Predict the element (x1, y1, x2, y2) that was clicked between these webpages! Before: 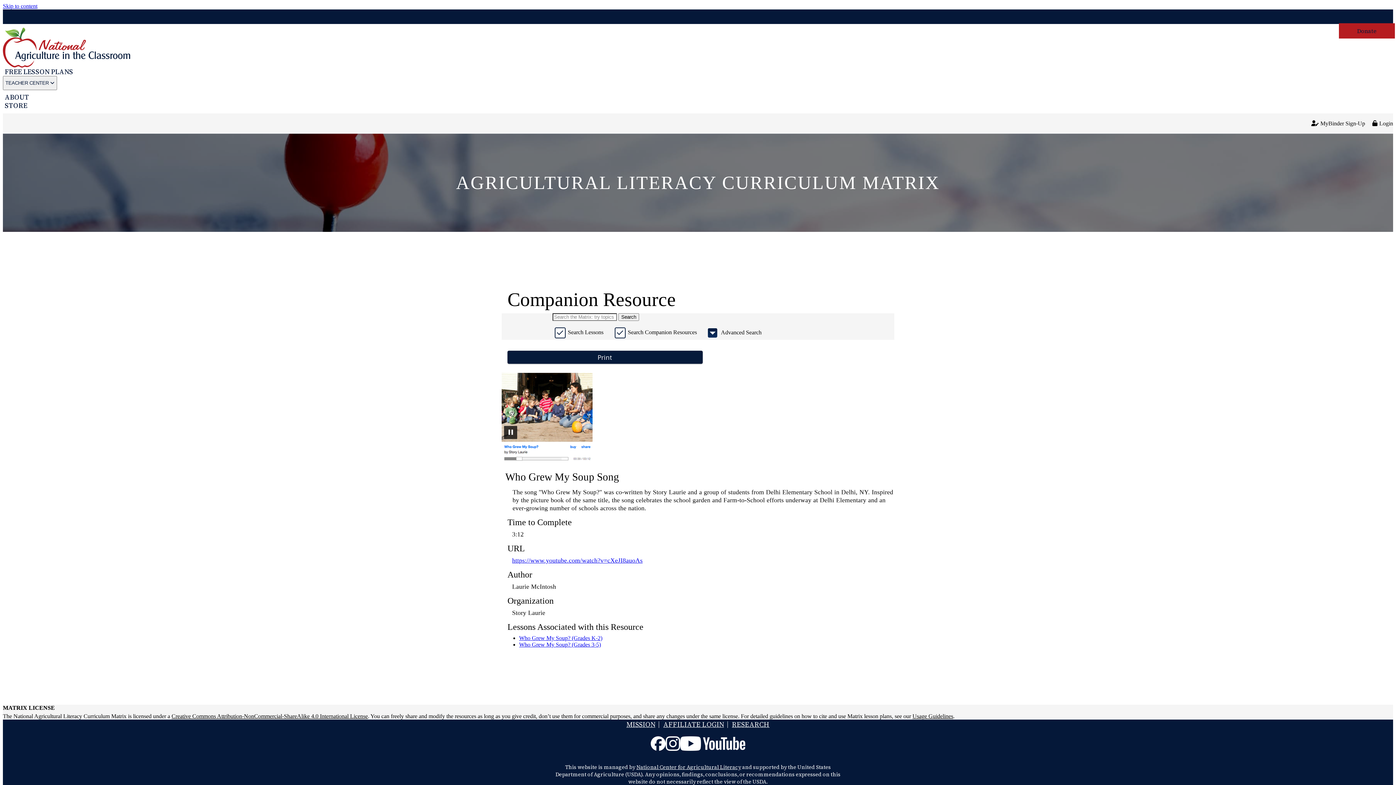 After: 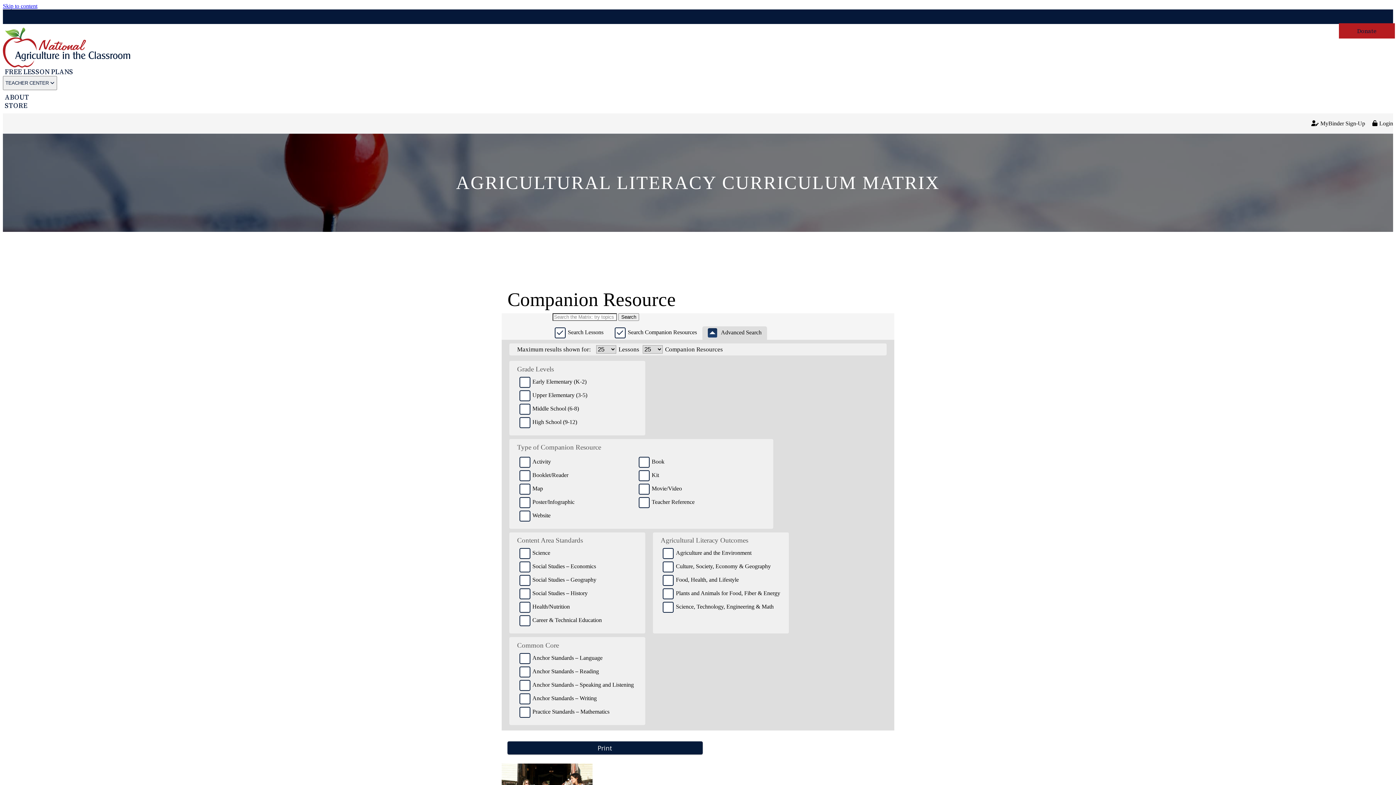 Action: bbox: (708, 328, 717, 337)